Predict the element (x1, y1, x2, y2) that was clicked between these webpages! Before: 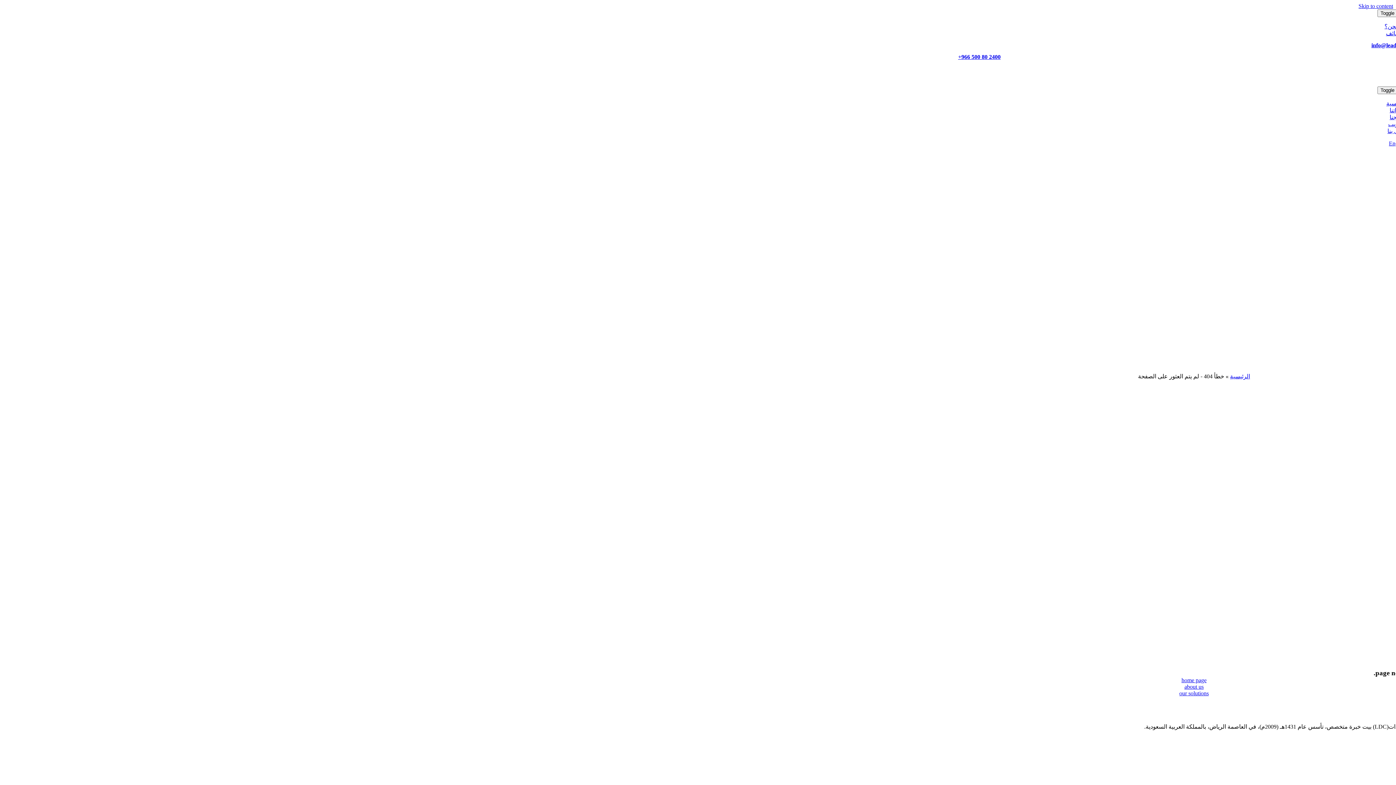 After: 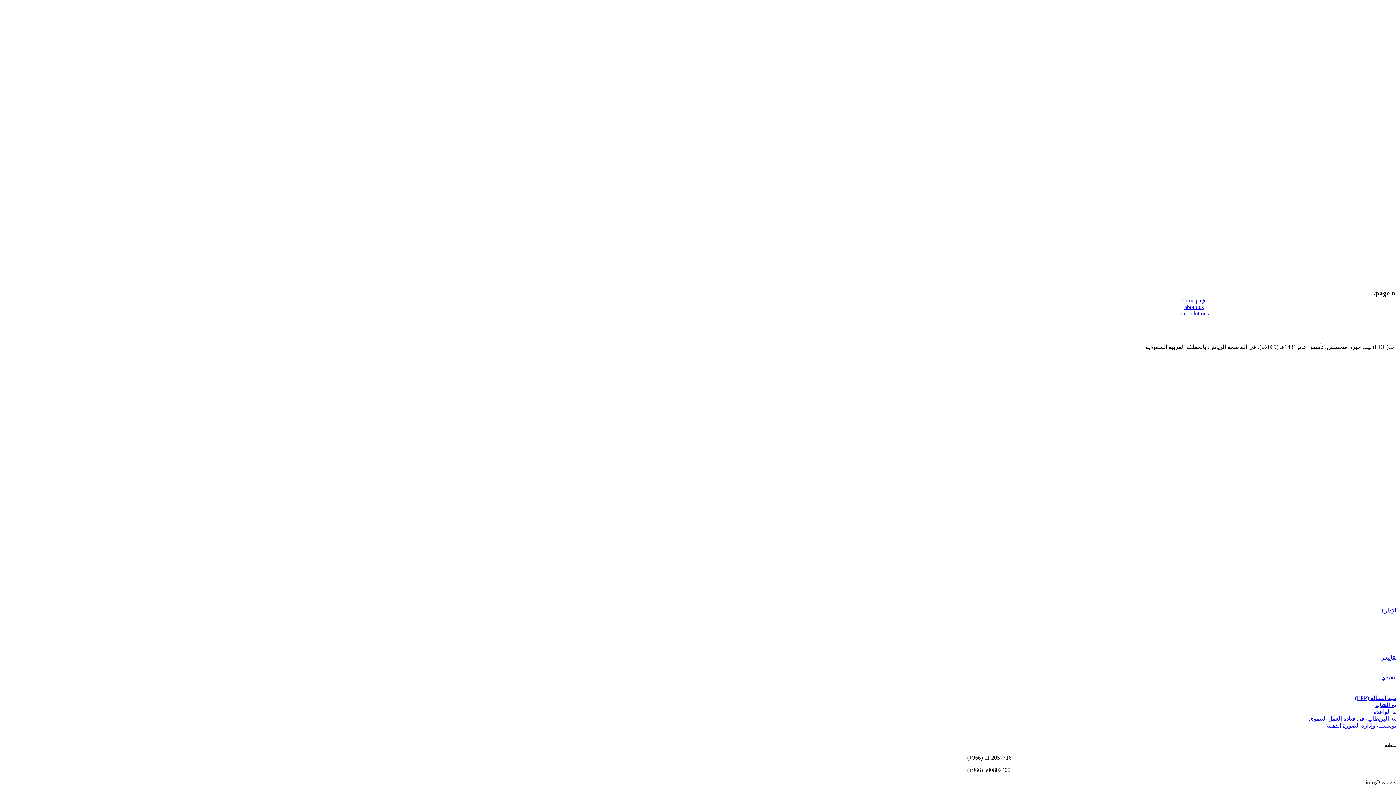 Action: label: Skip to content bbox: (1358, 2, 1393, 9)